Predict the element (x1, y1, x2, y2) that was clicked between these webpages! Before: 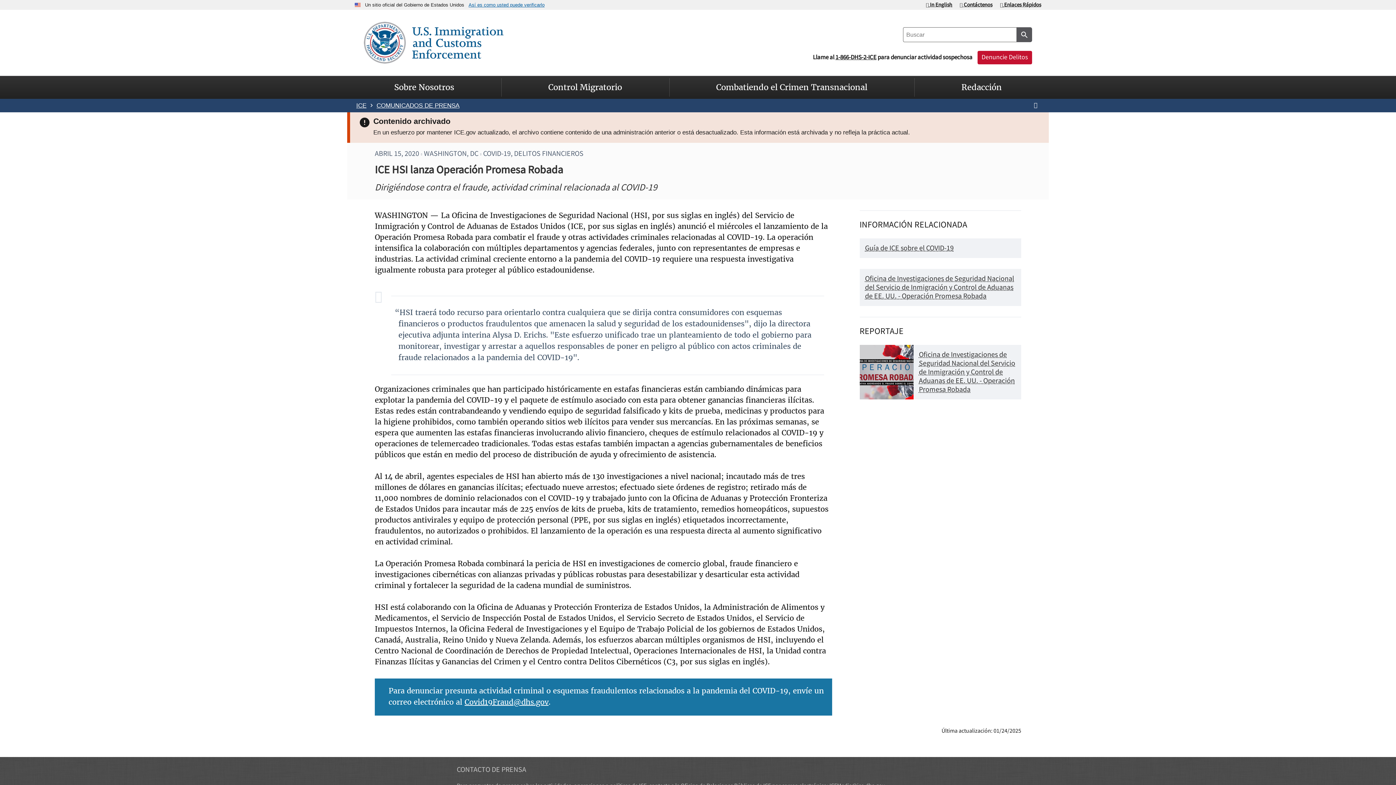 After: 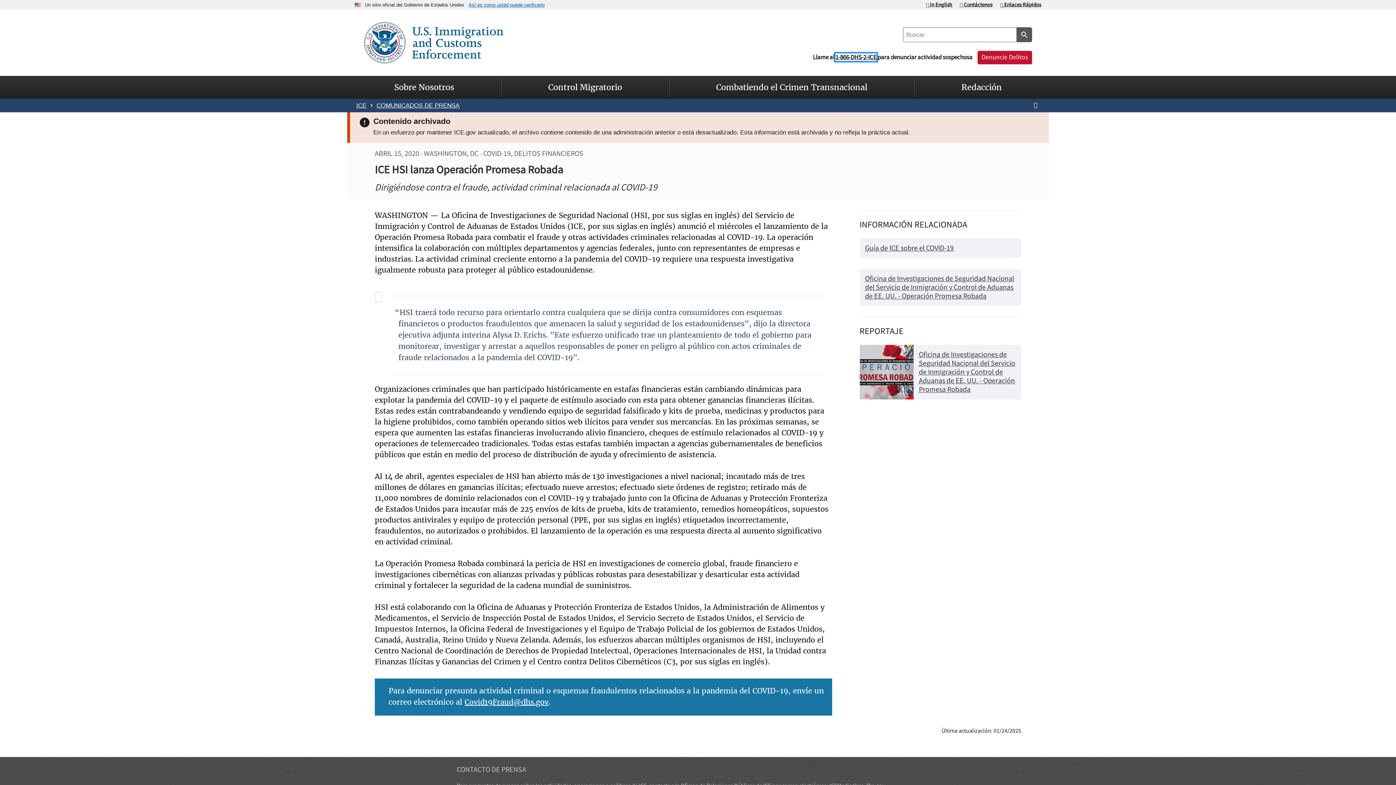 Action: bbox: (835, 53, 876, 61) label: 1-866-DHS-2-ICE